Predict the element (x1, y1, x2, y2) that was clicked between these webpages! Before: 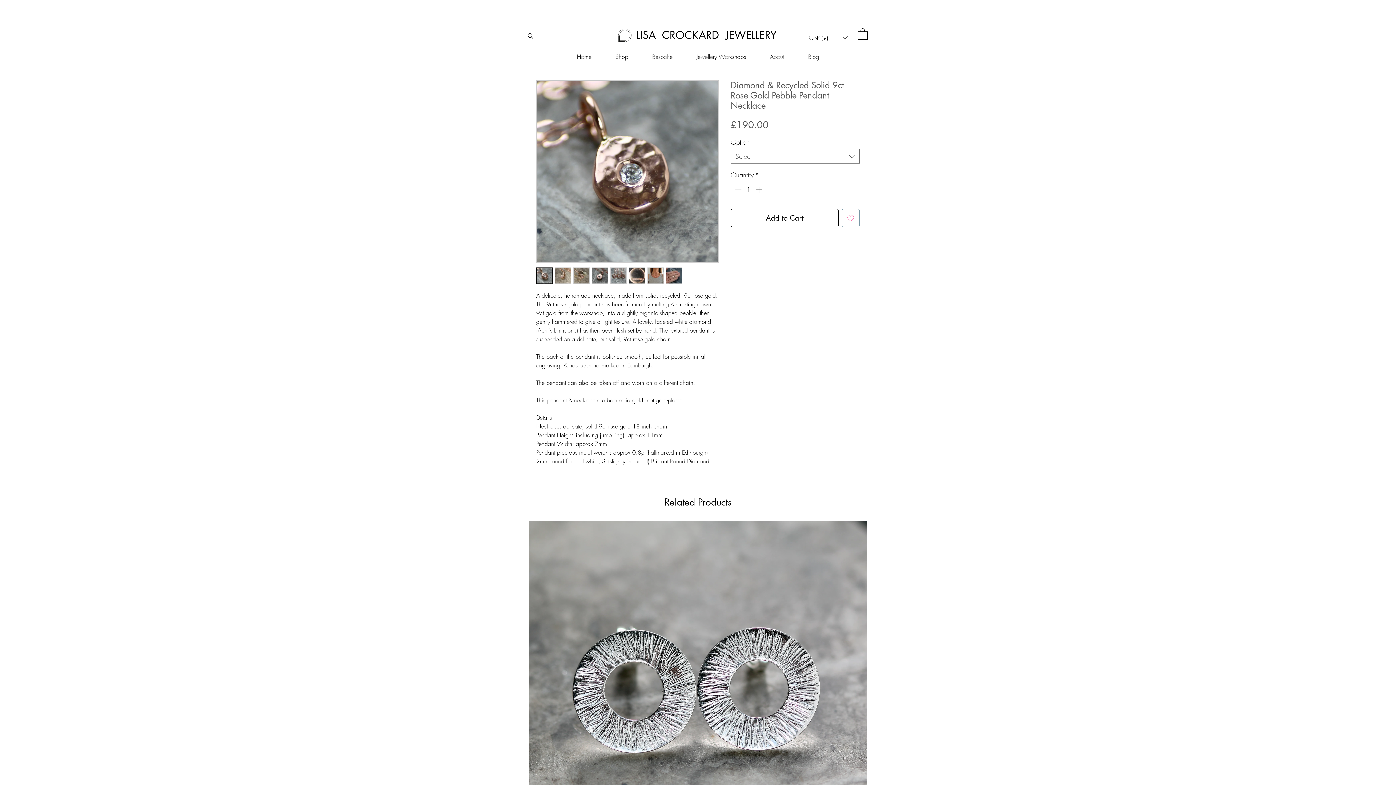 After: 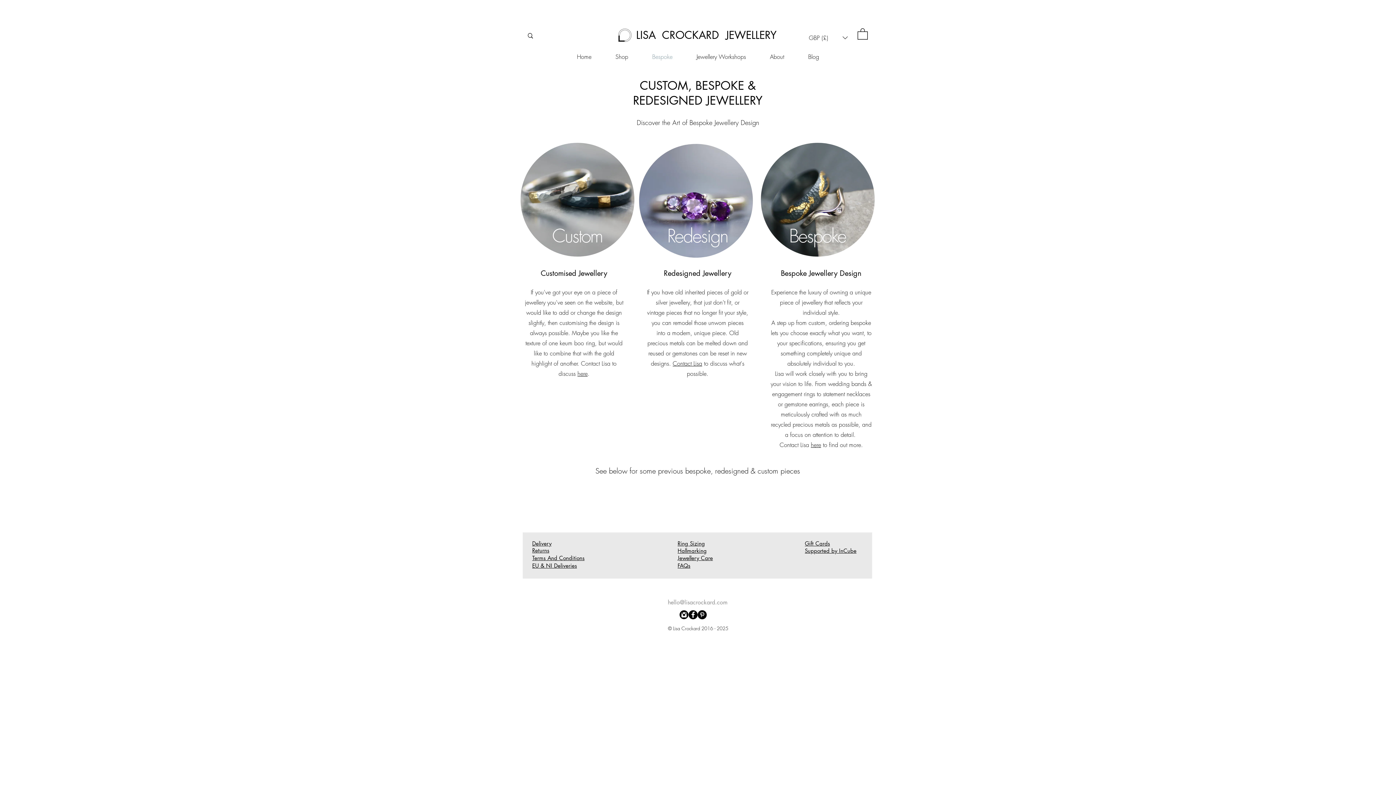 Action: bbox: (640, 50, 684, 63) label: Bespoke